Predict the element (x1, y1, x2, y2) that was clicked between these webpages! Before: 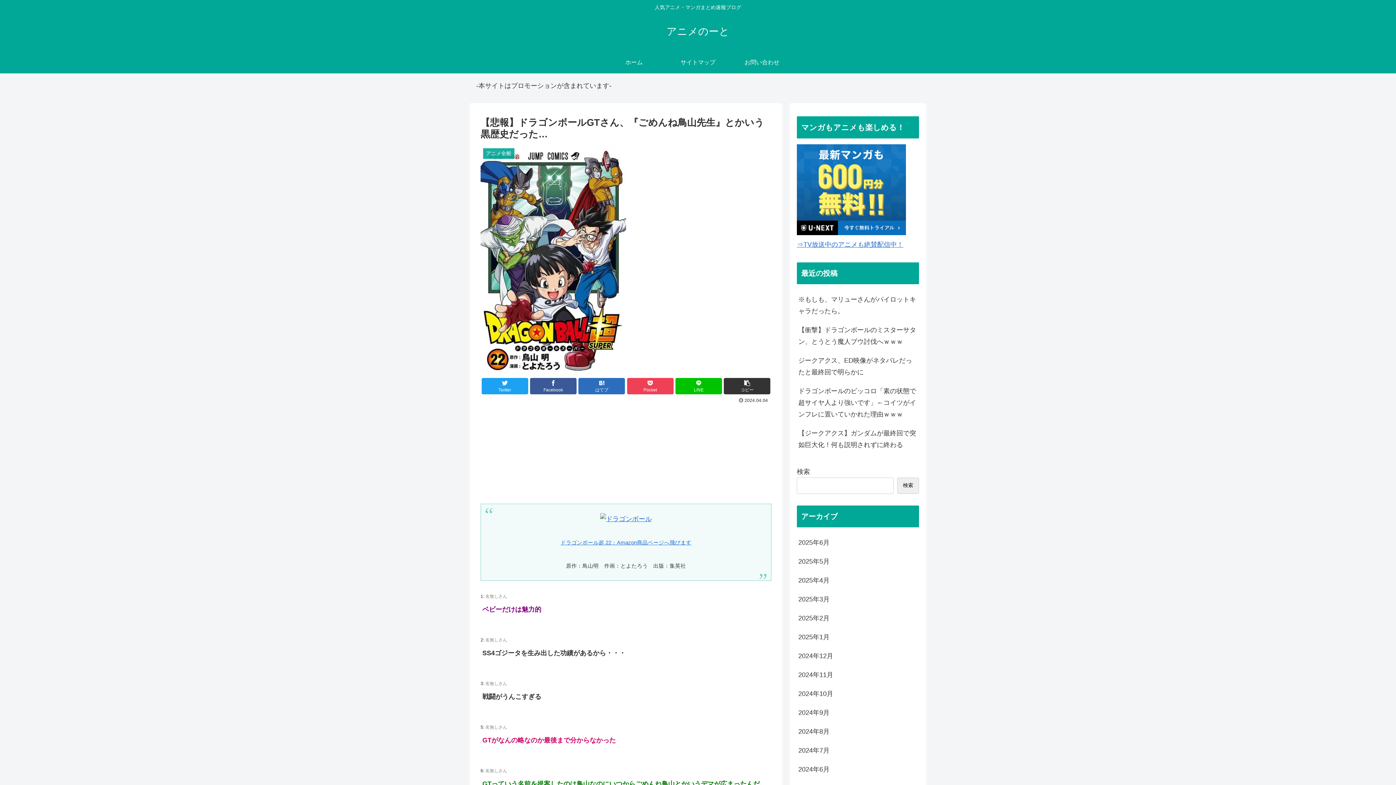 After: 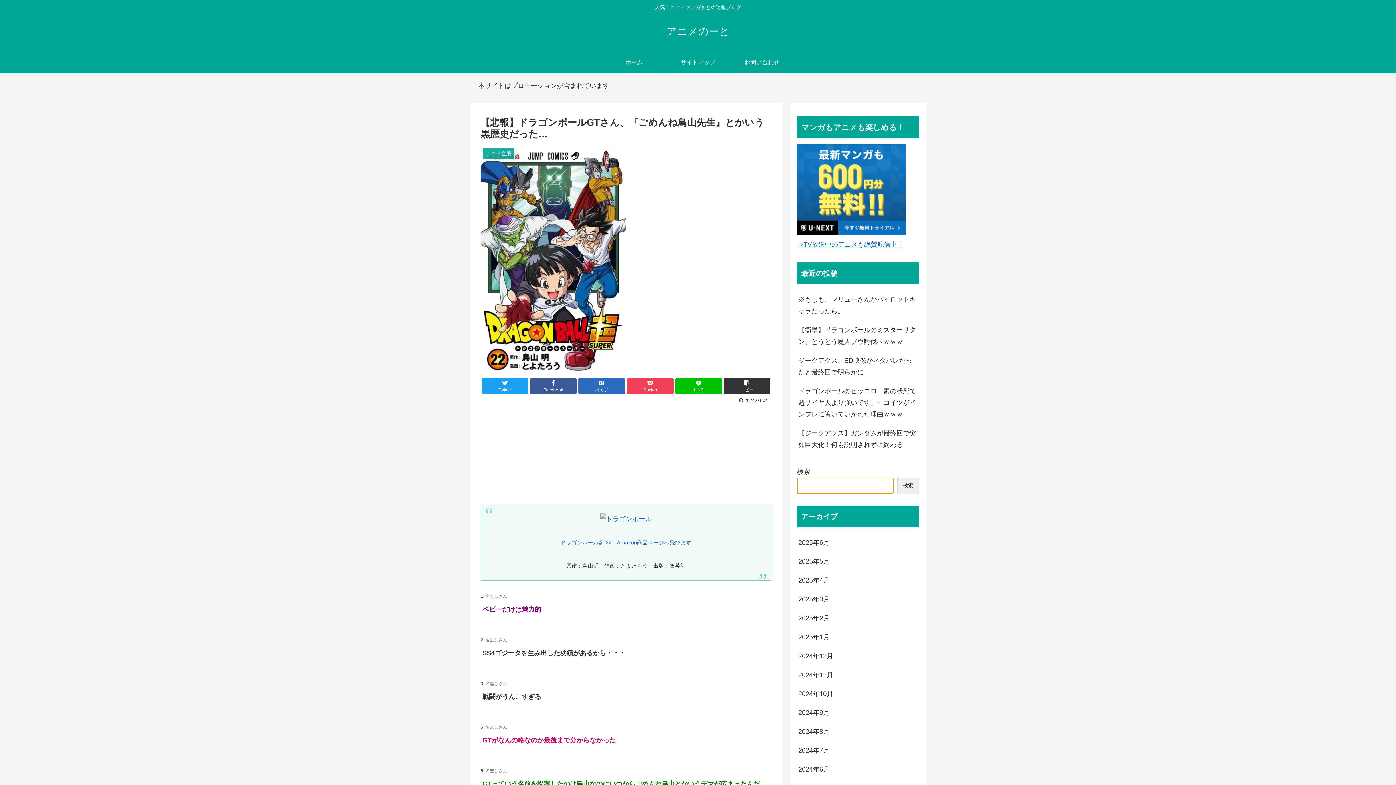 Action: bbox: (897, 477, 919, 494) label: 検索